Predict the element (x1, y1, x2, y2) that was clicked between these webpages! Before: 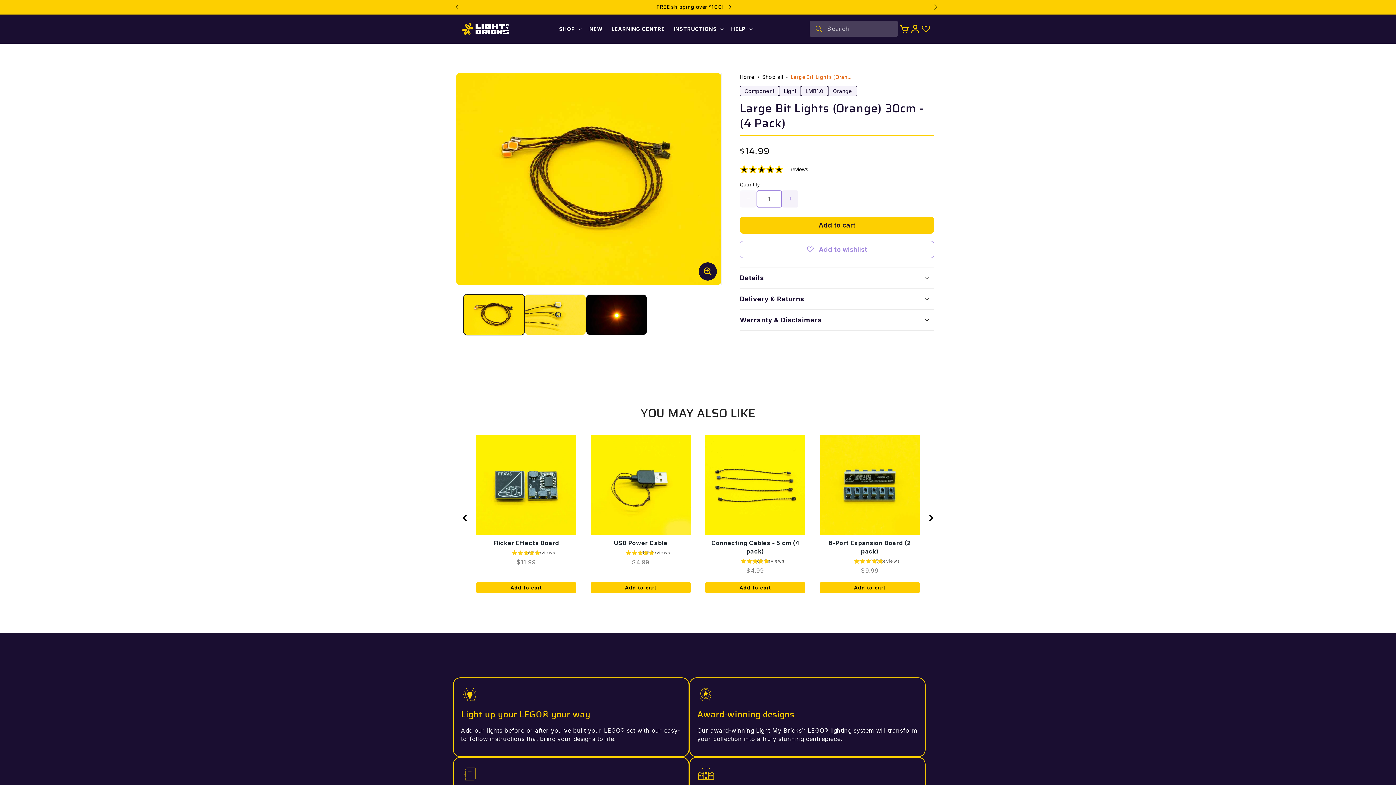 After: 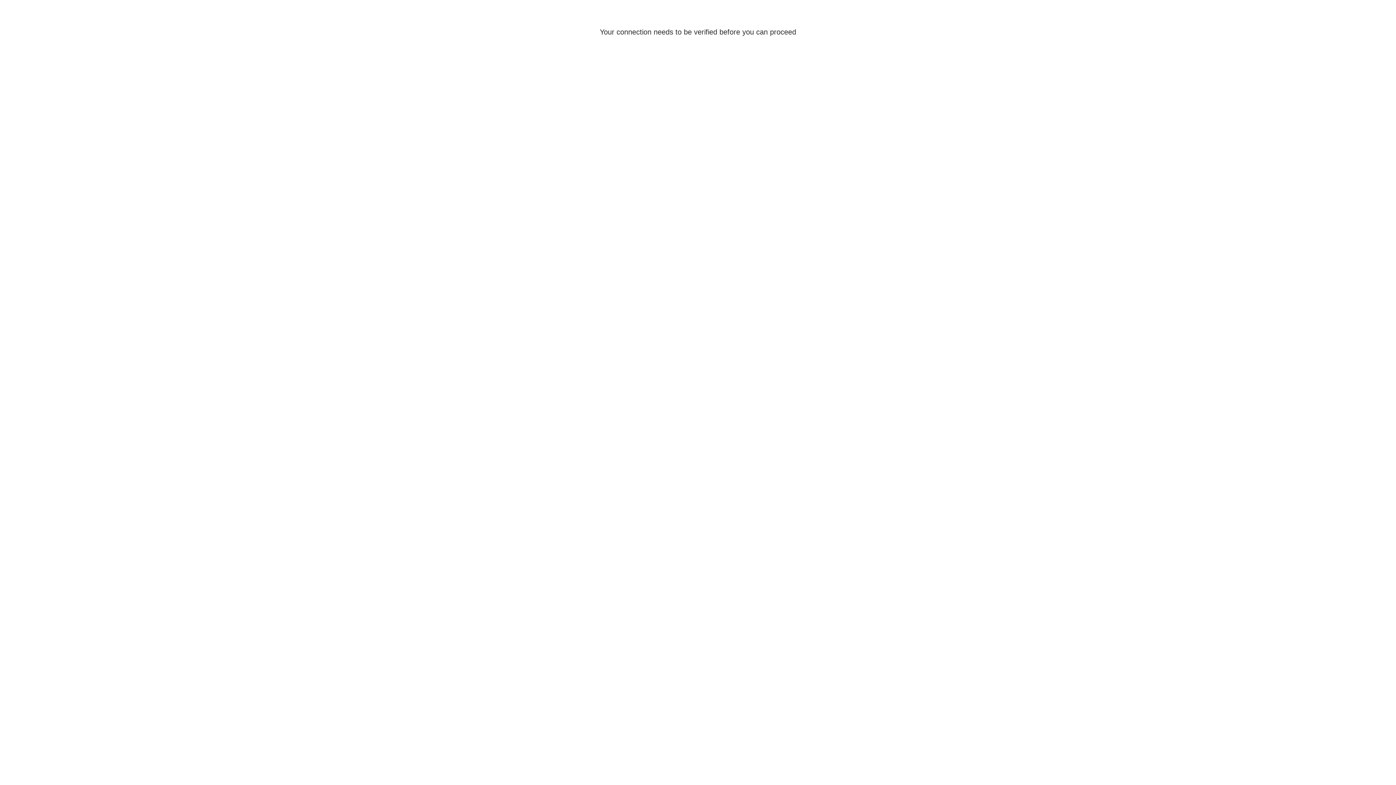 Action: bbox: (909, 23, 920, 34) label: Log in